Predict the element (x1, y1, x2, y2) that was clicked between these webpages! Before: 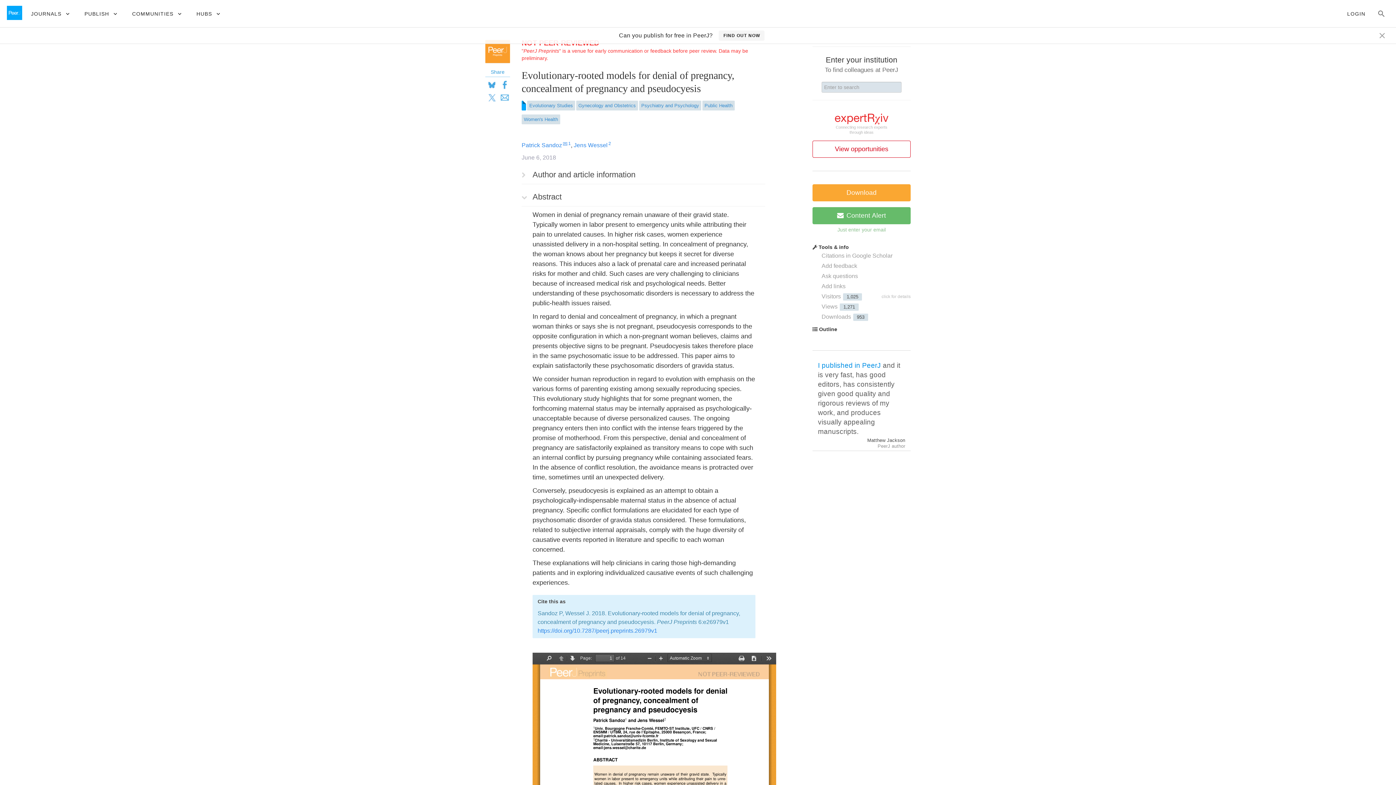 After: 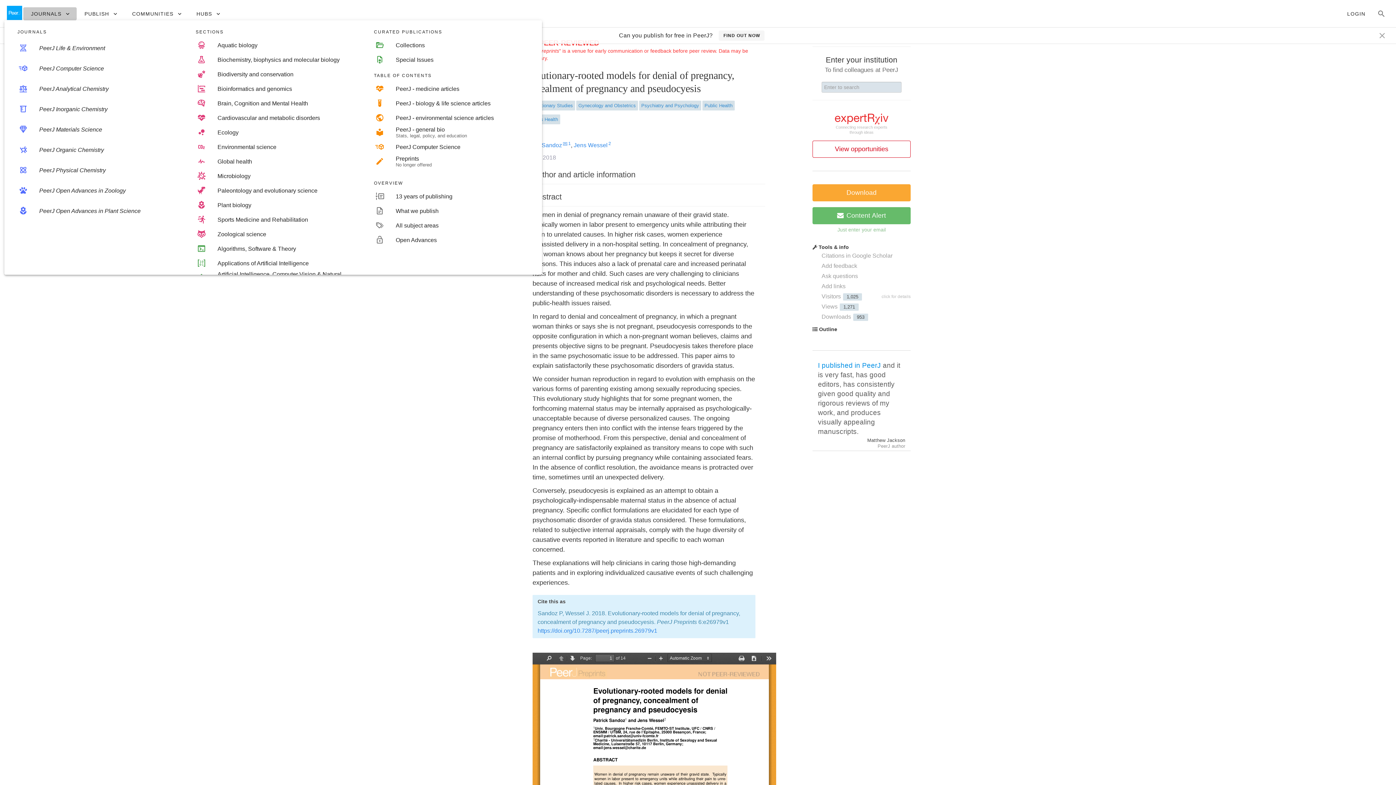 Action: bbox: (23, 7, 76, 20) label: JOURNALS